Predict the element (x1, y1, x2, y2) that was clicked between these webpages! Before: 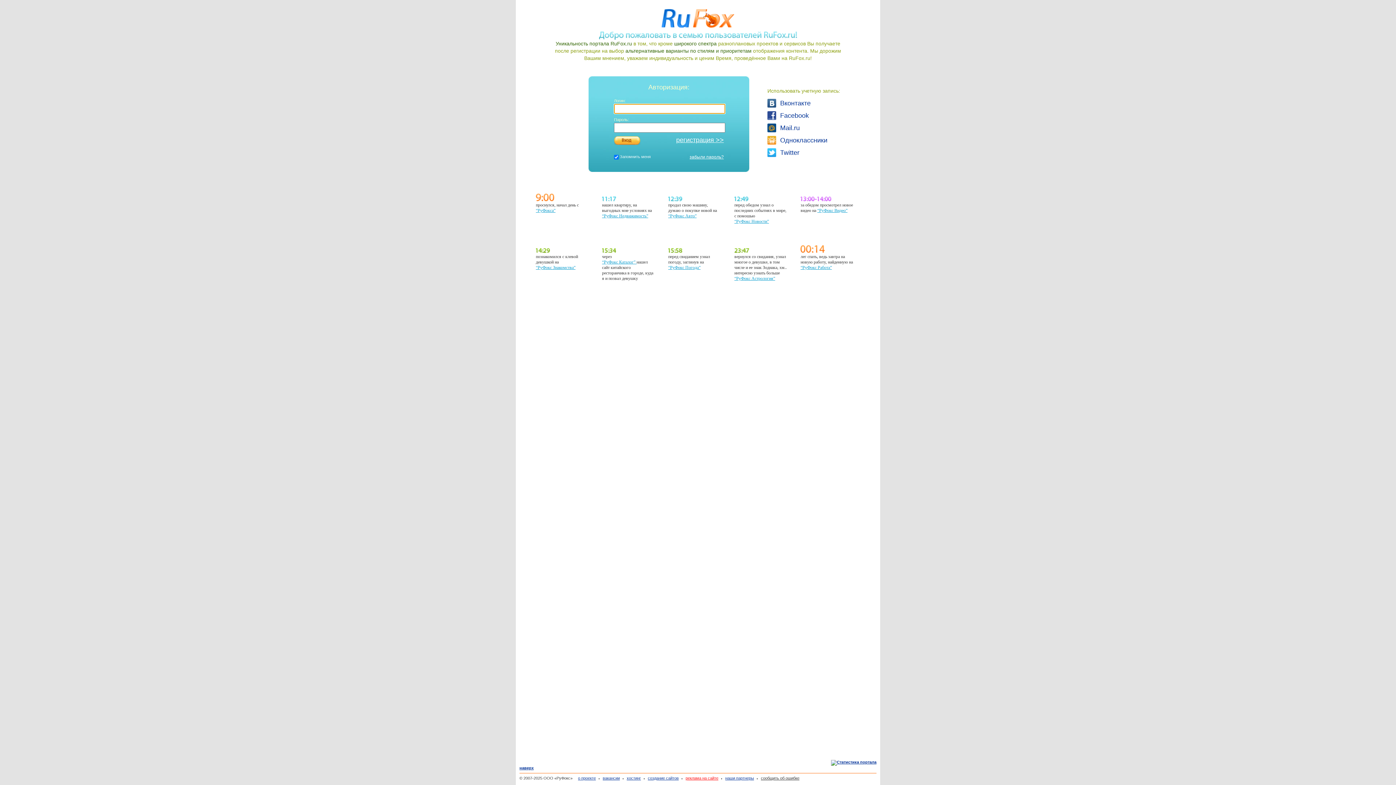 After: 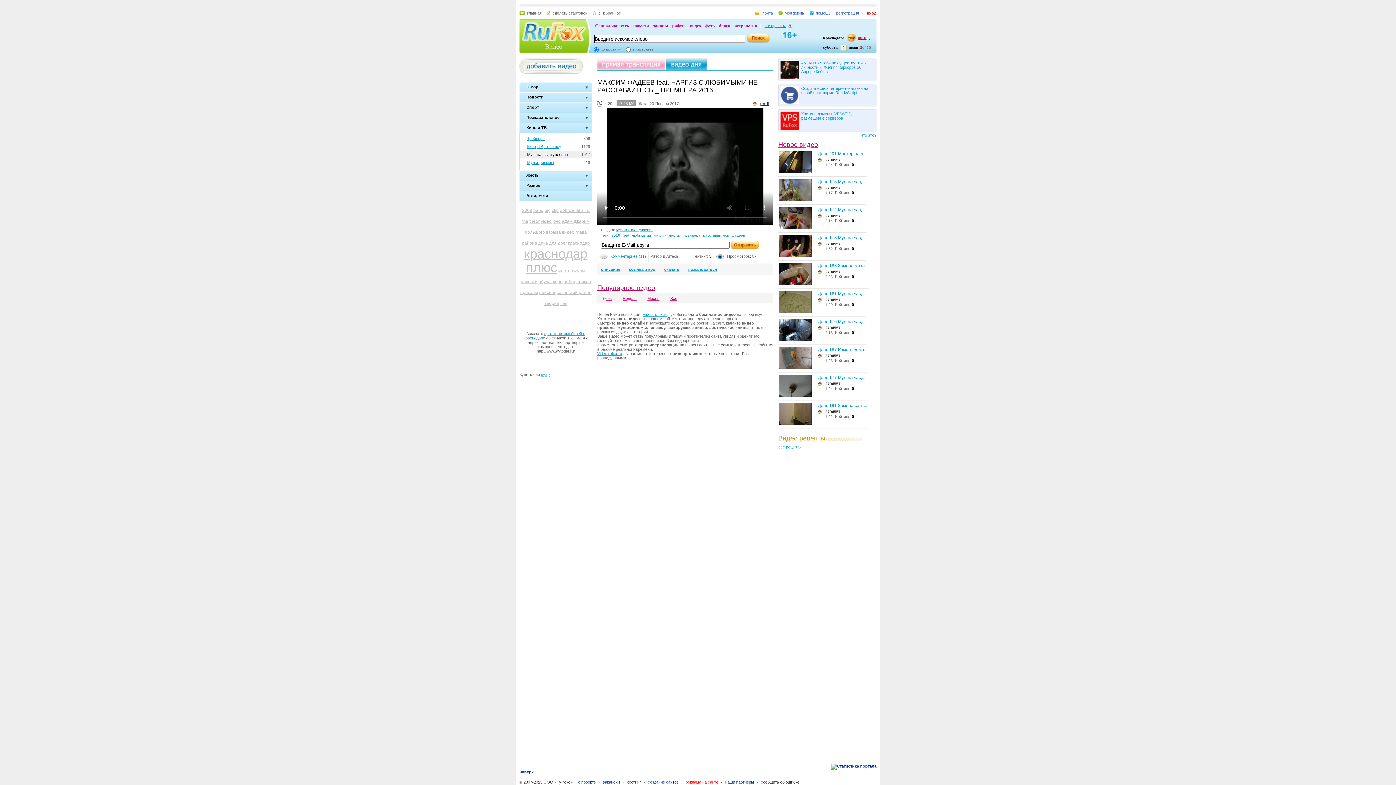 Action: bbox: (817, 208, 847, 213) label: “РуФокс Видео”